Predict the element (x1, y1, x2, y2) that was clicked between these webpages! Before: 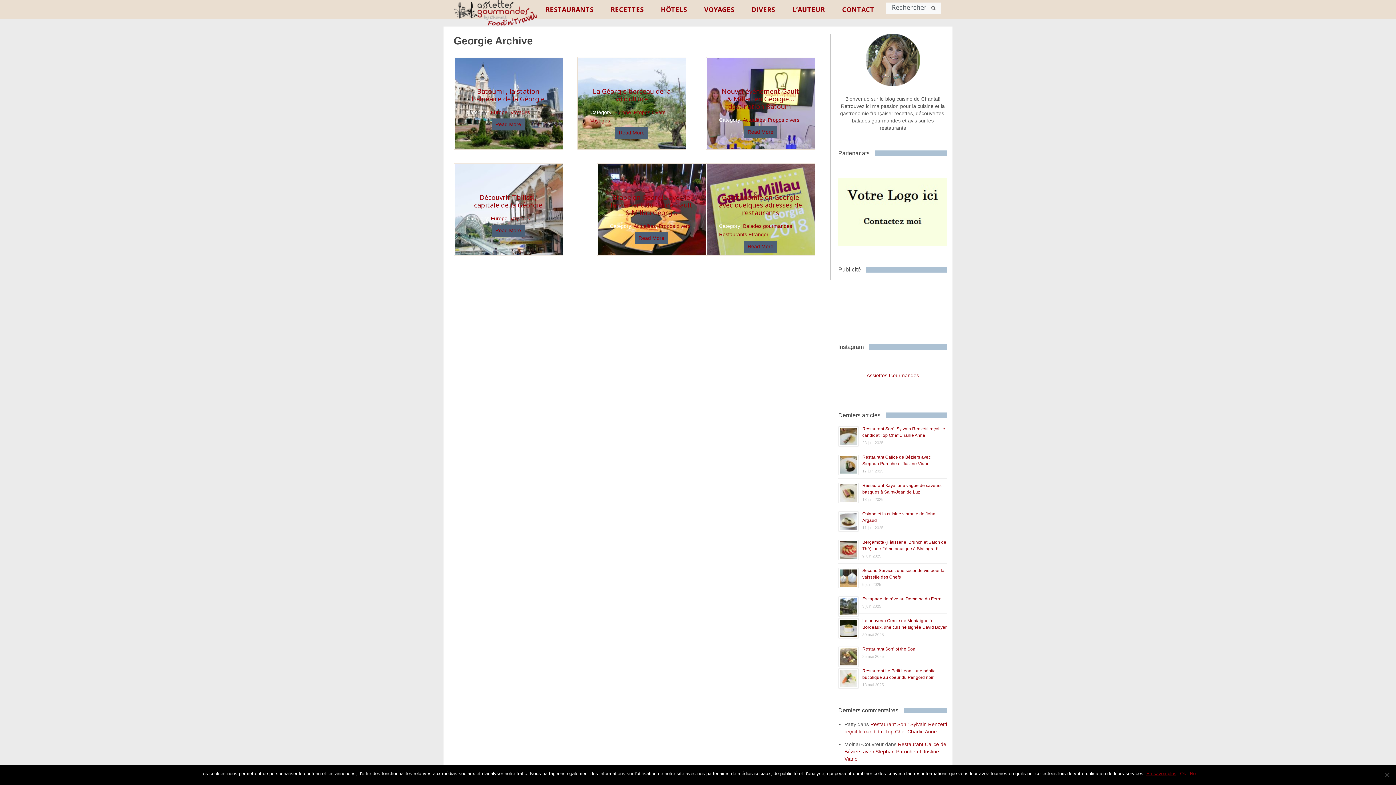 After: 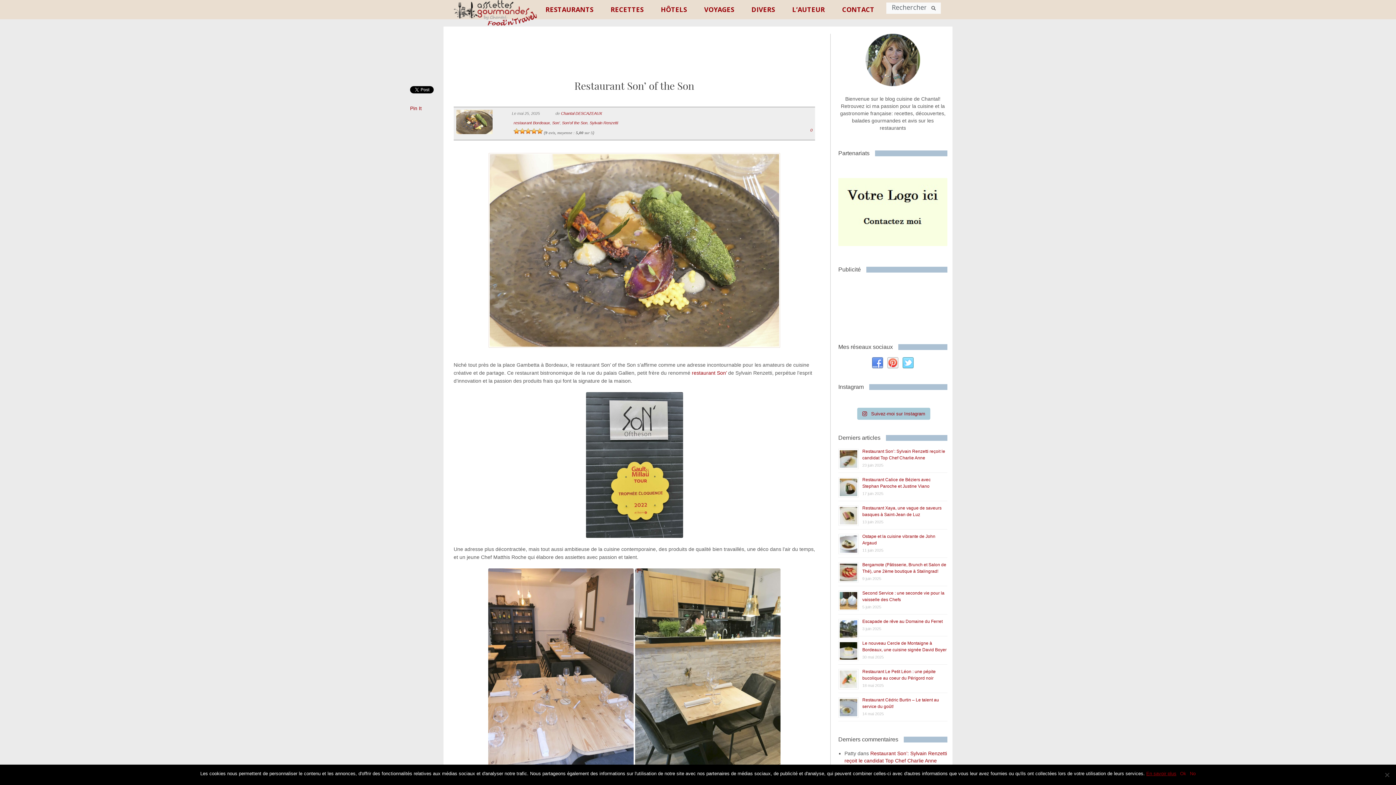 Action: label: Restaurant Son’ of the Son bbox: (862, 646, 915, 651)